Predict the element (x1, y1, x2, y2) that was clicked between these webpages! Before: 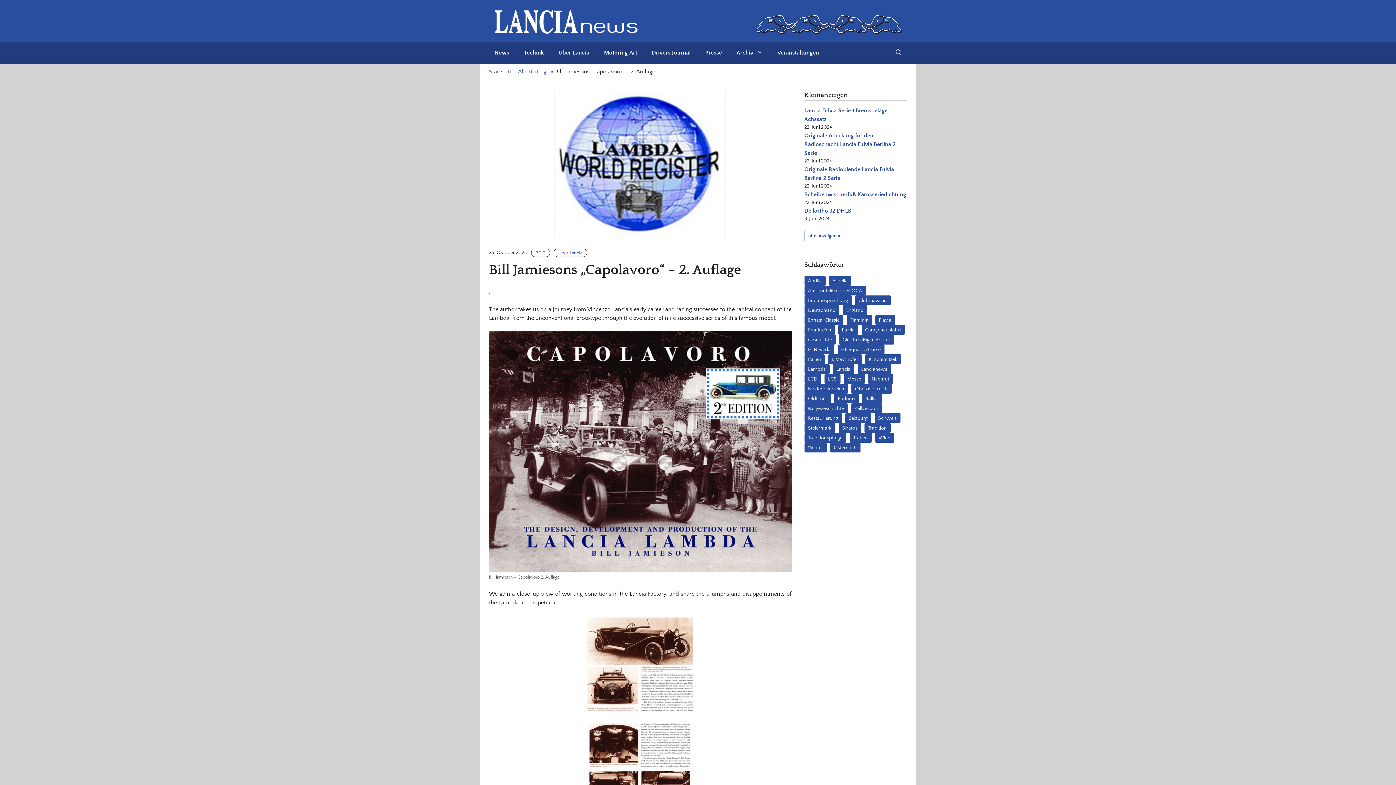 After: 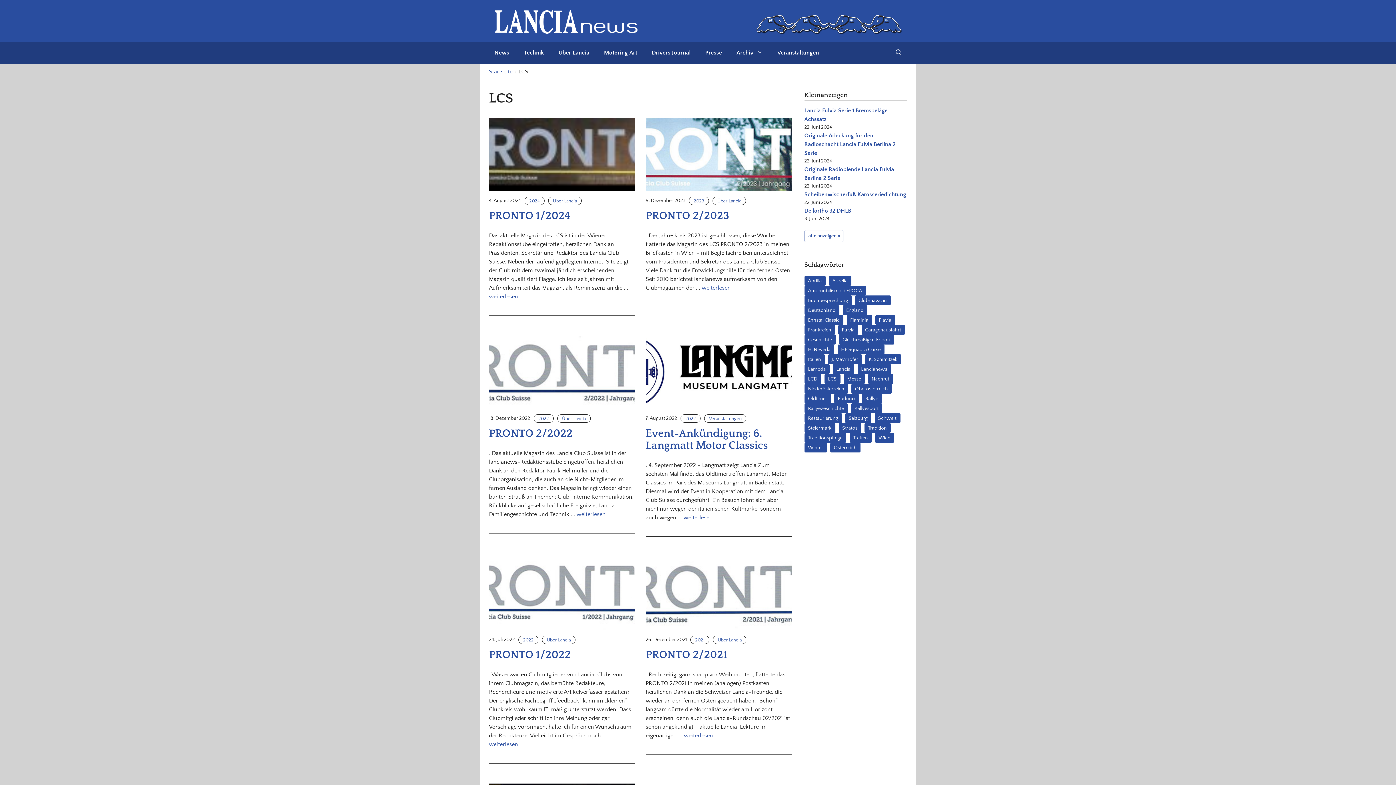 Action: label: LCS (26 Einträge) bbox: (824, 374, 840, 384)